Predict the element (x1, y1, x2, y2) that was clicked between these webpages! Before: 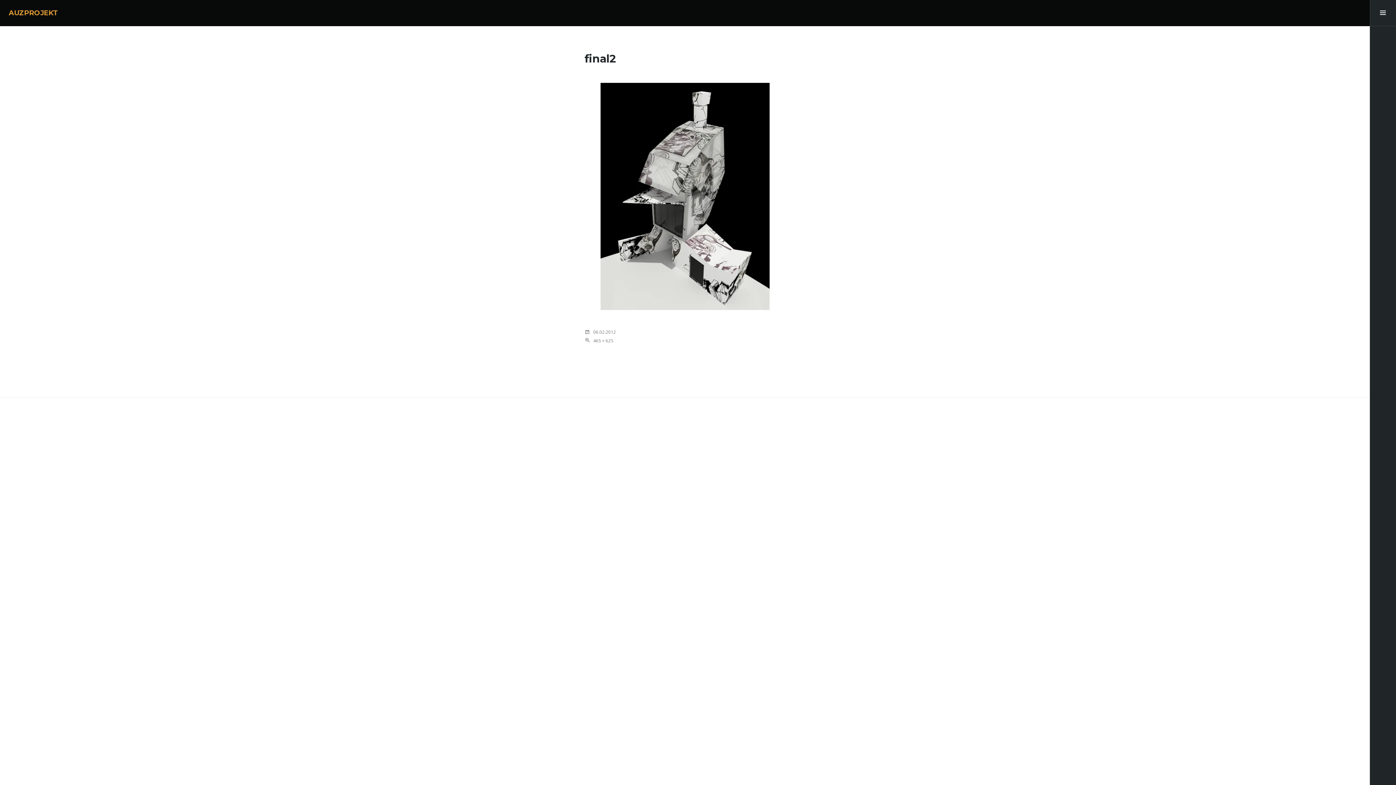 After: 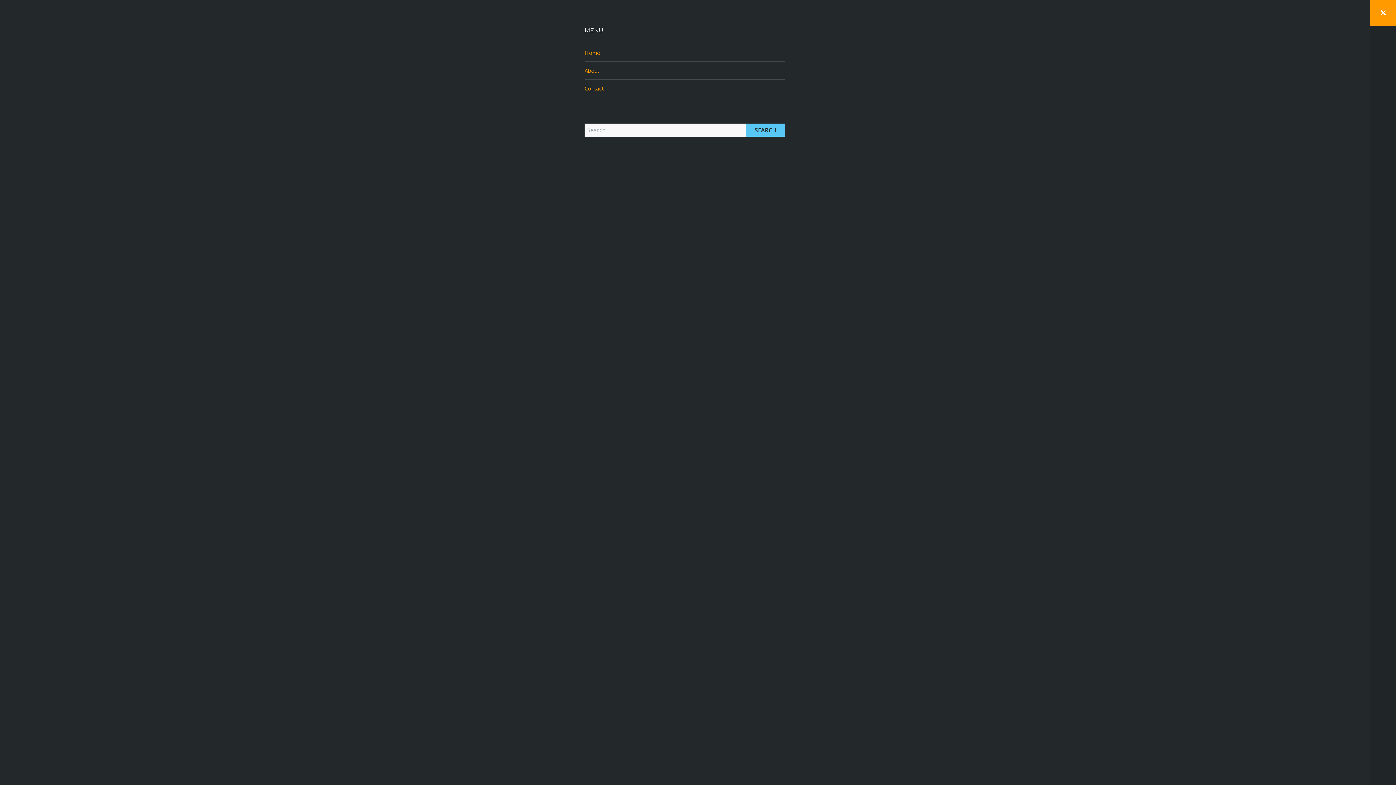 Action: label: Toggle Sidebar bbox: (1370, 0, 1396, 26)